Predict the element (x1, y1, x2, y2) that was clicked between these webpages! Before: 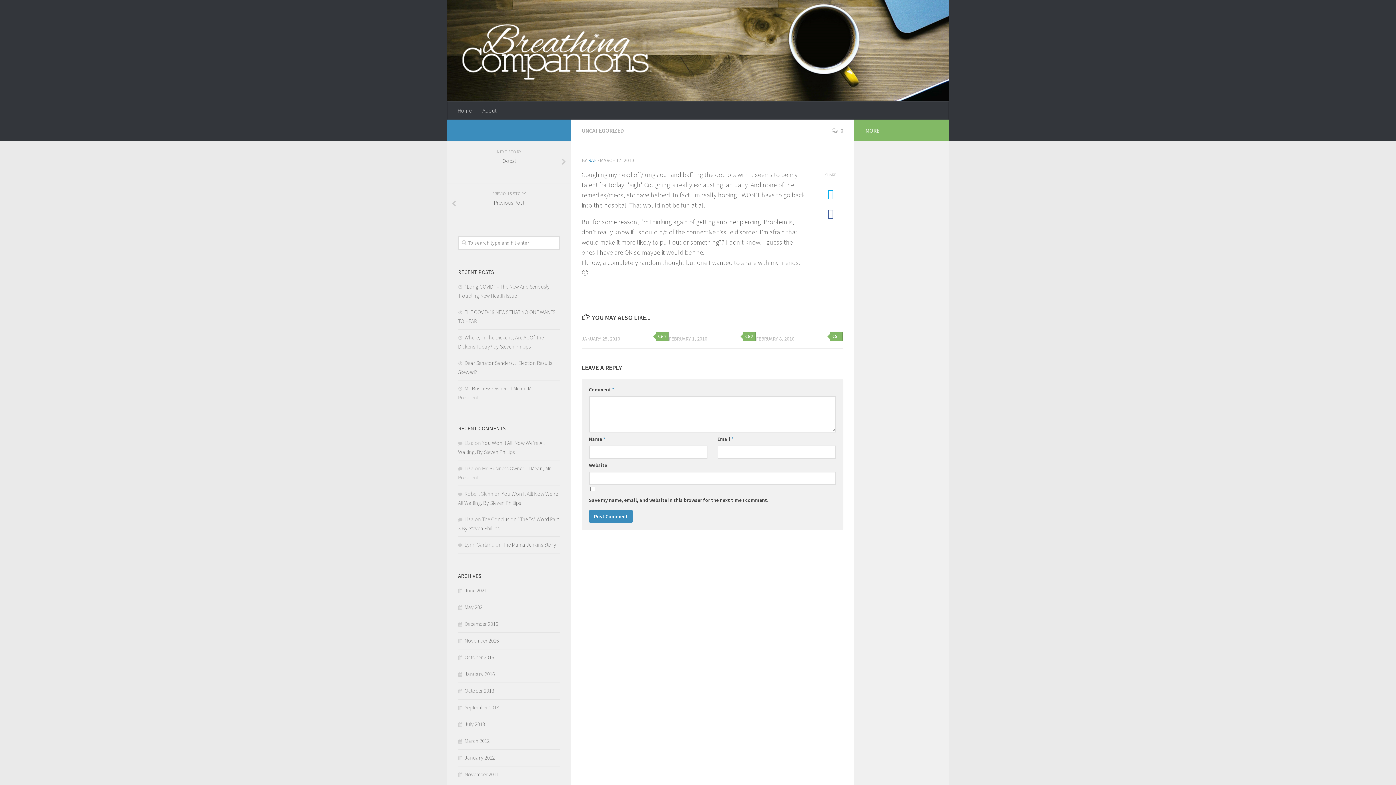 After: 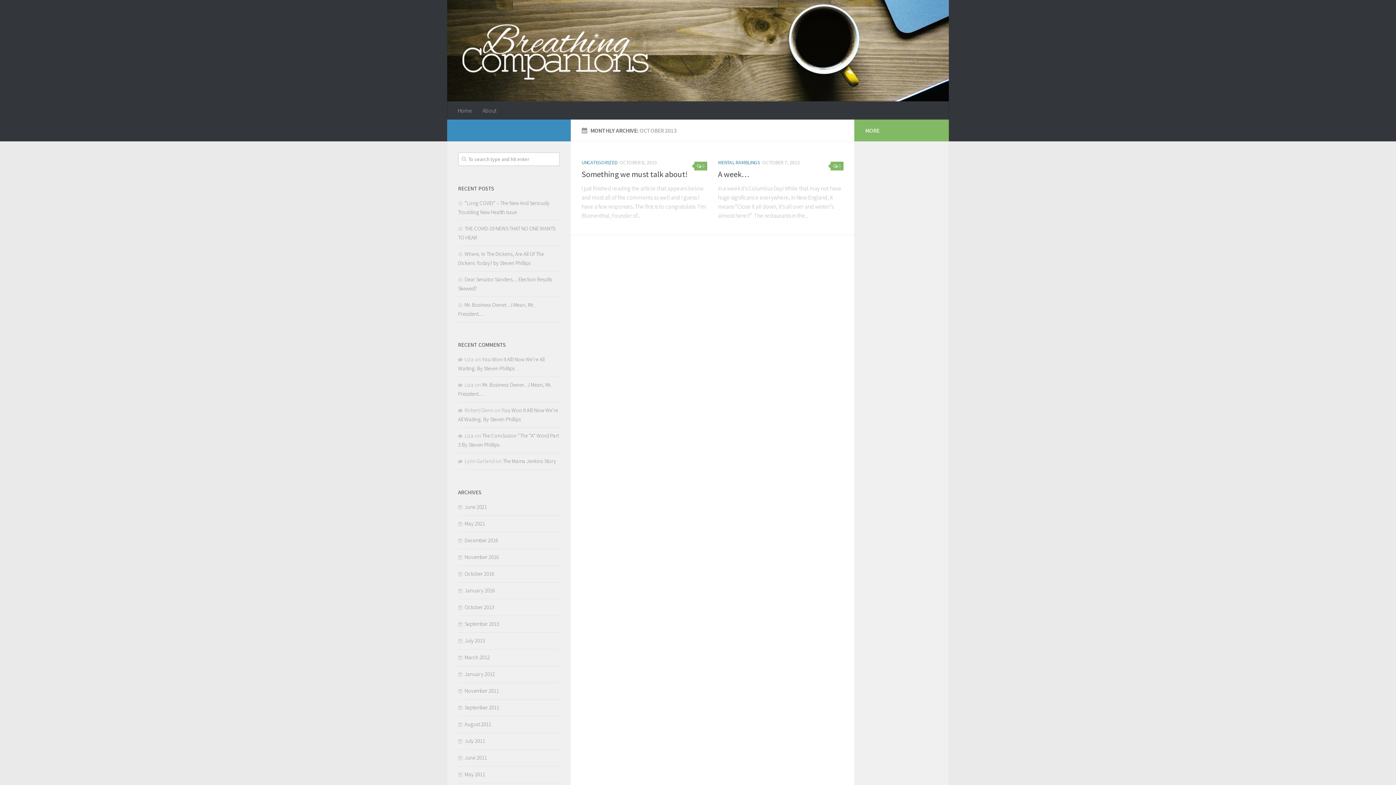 Action: bbox: (458, 687, 494, 694) label: October 2013